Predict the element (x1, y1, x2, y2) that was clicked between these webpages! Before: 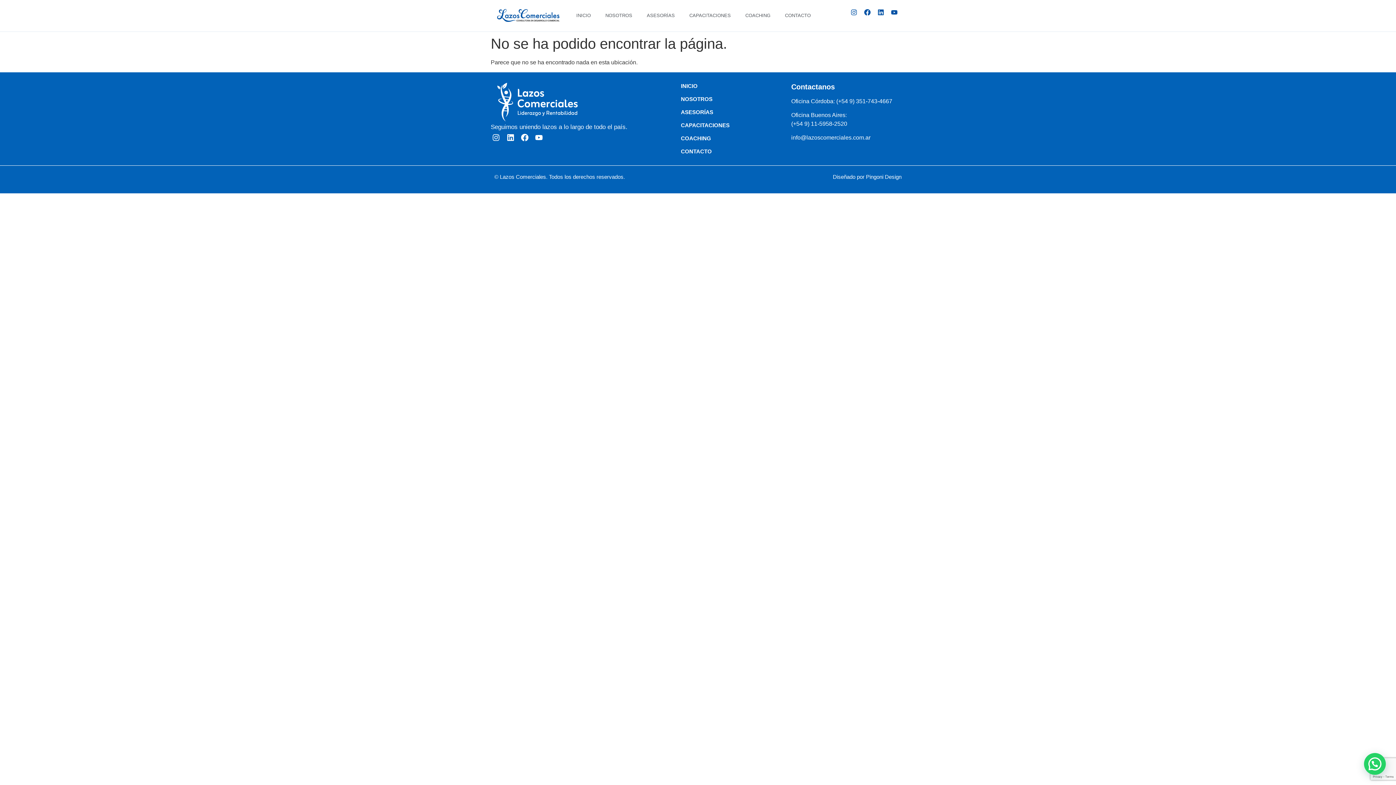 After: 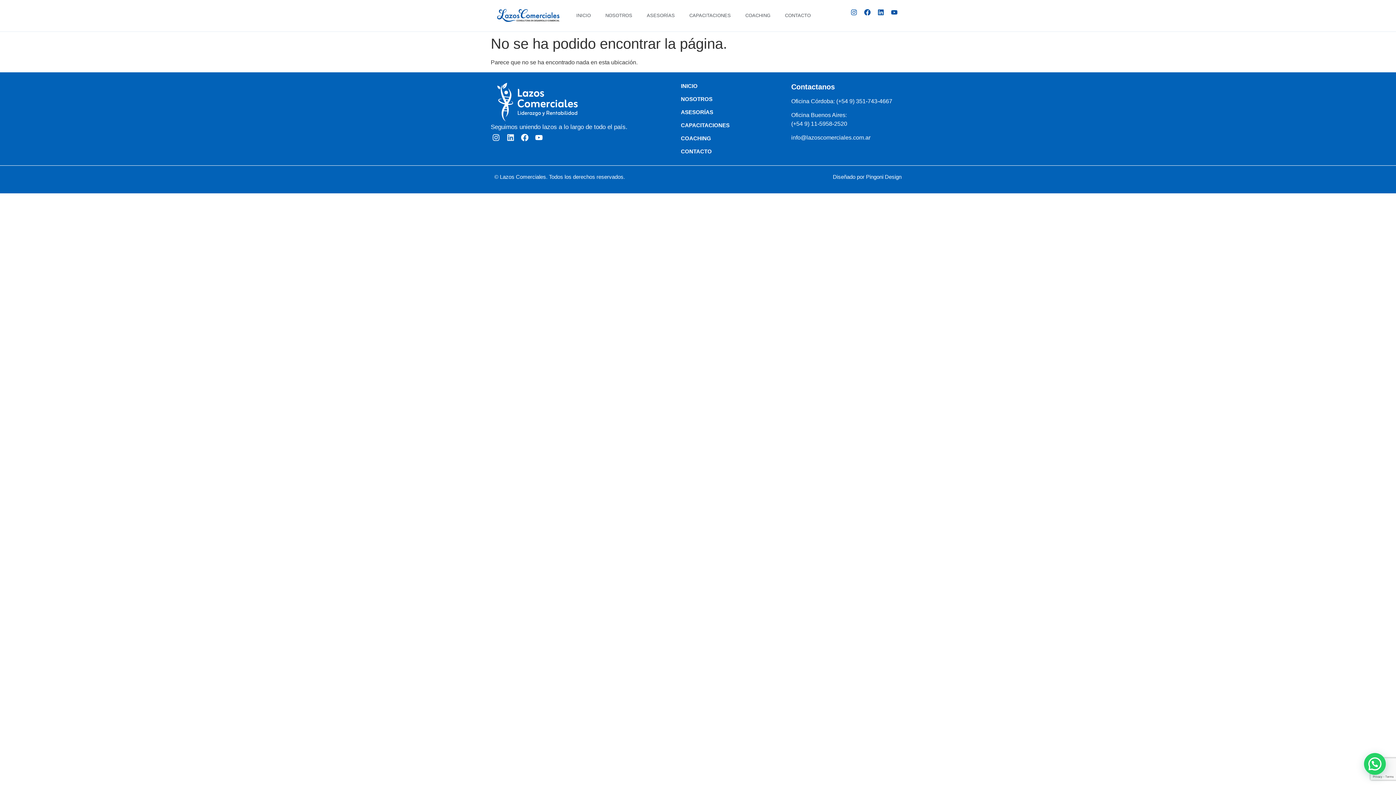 Action: label: Linkedin bbox: (505, 132, 515, 142)